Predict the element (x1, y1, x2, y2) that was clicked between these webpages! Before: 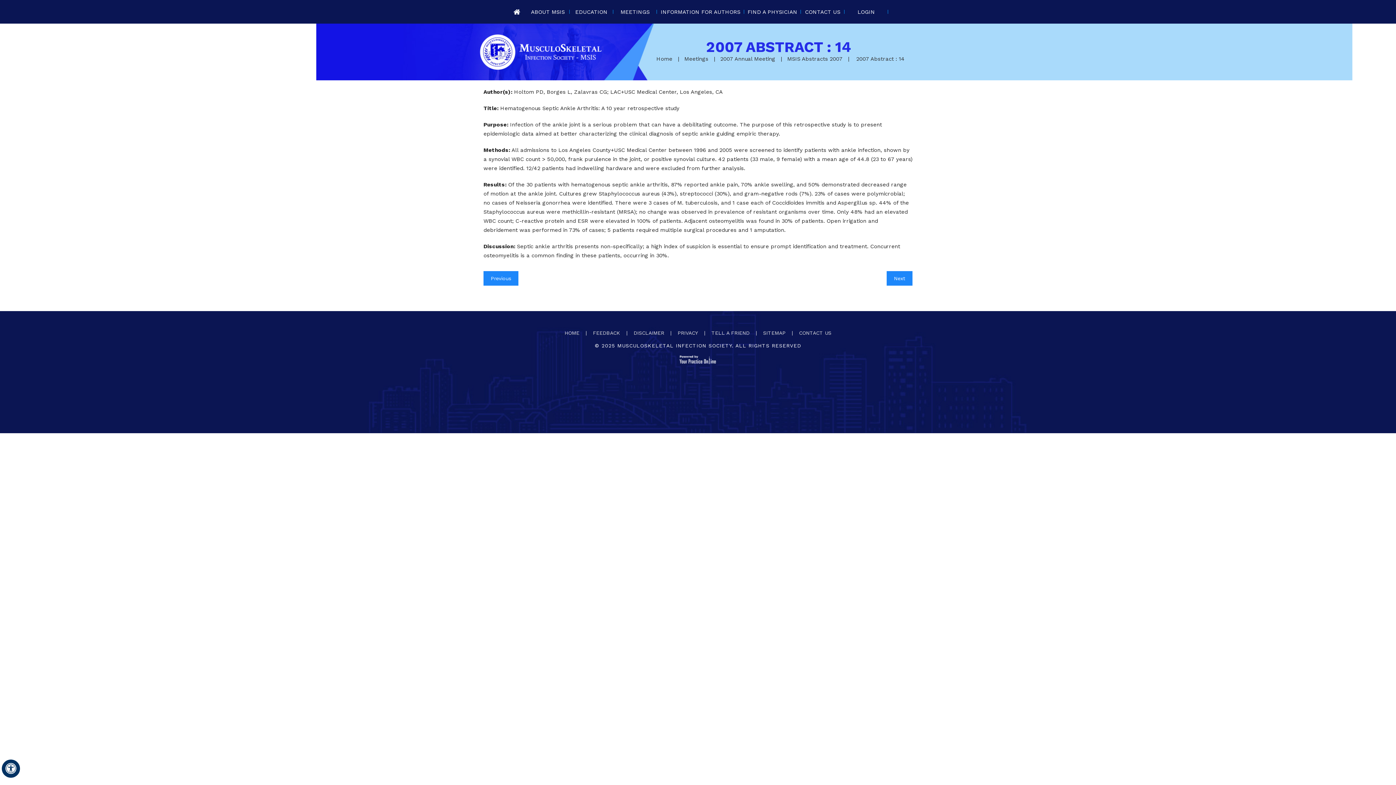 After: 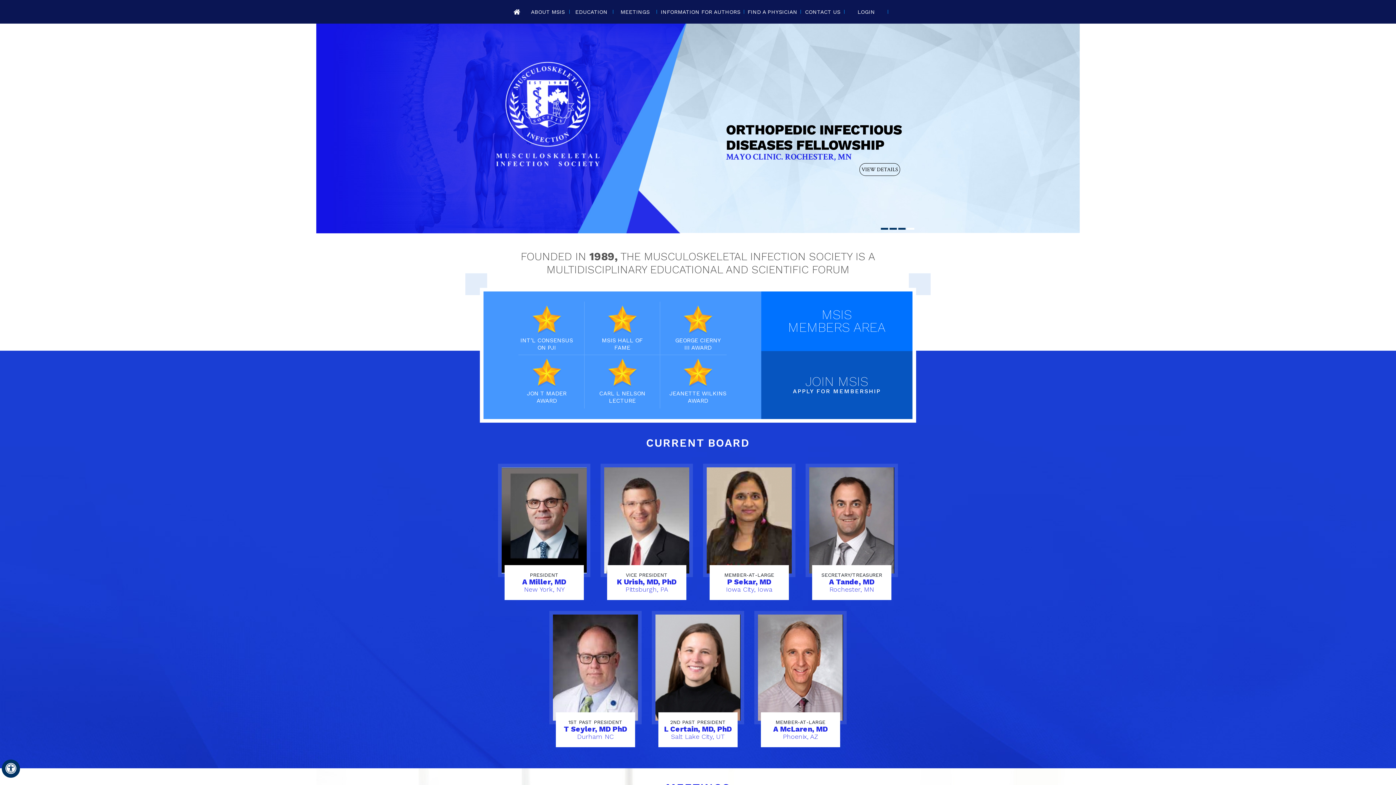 Action: bbox: (564, 329, 579, 336) label: HOME